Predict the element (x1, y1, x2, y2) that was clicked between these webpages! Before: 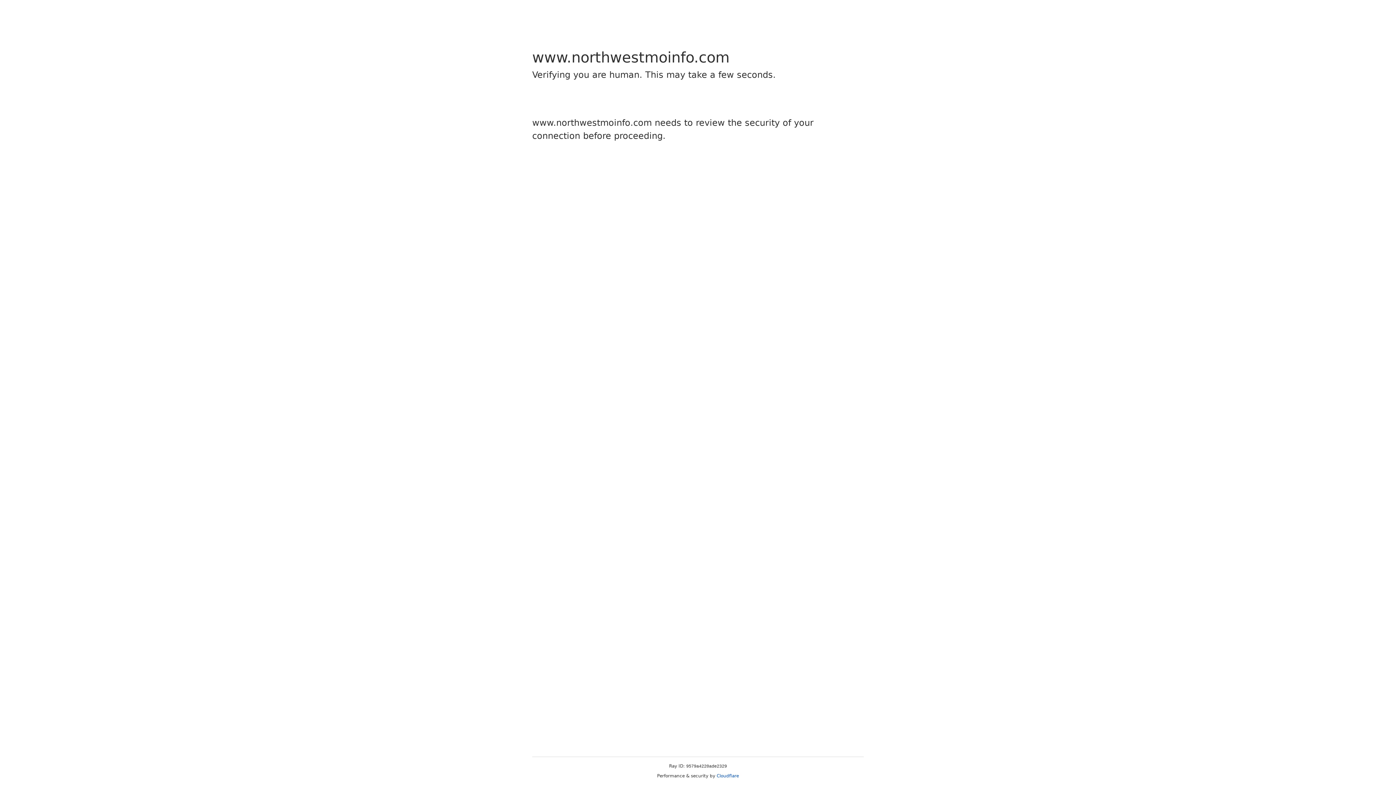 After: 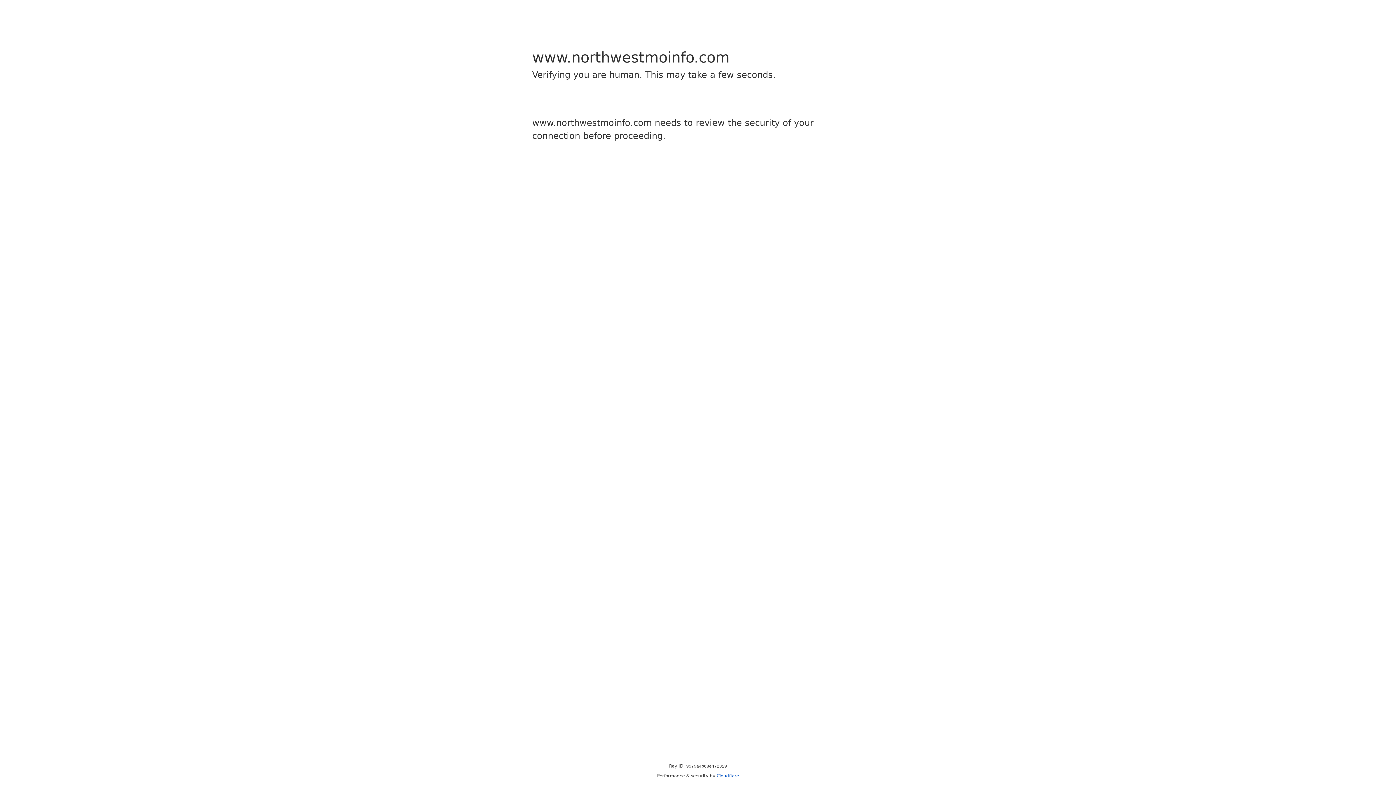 Action: label: Cloudflare bbox: (716, 773, 739, 778)